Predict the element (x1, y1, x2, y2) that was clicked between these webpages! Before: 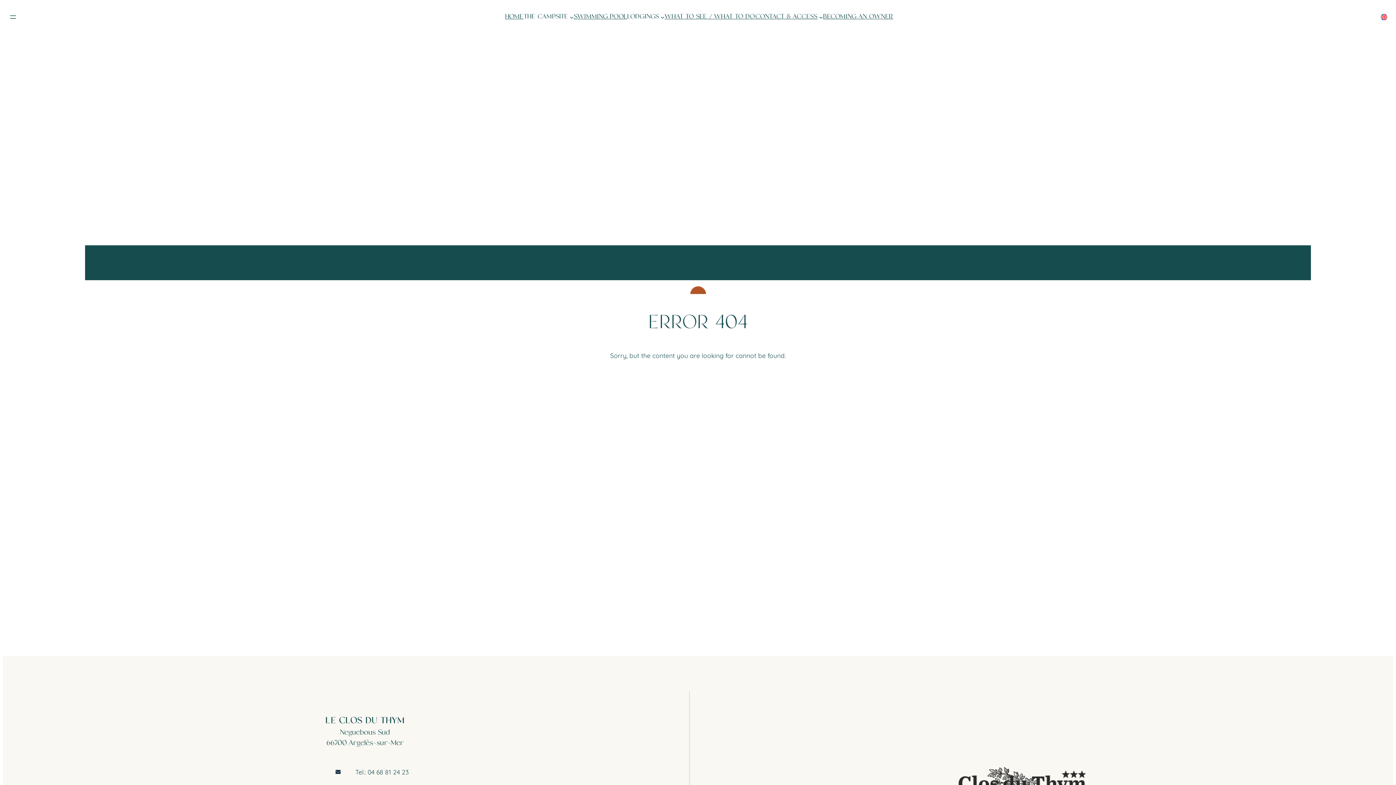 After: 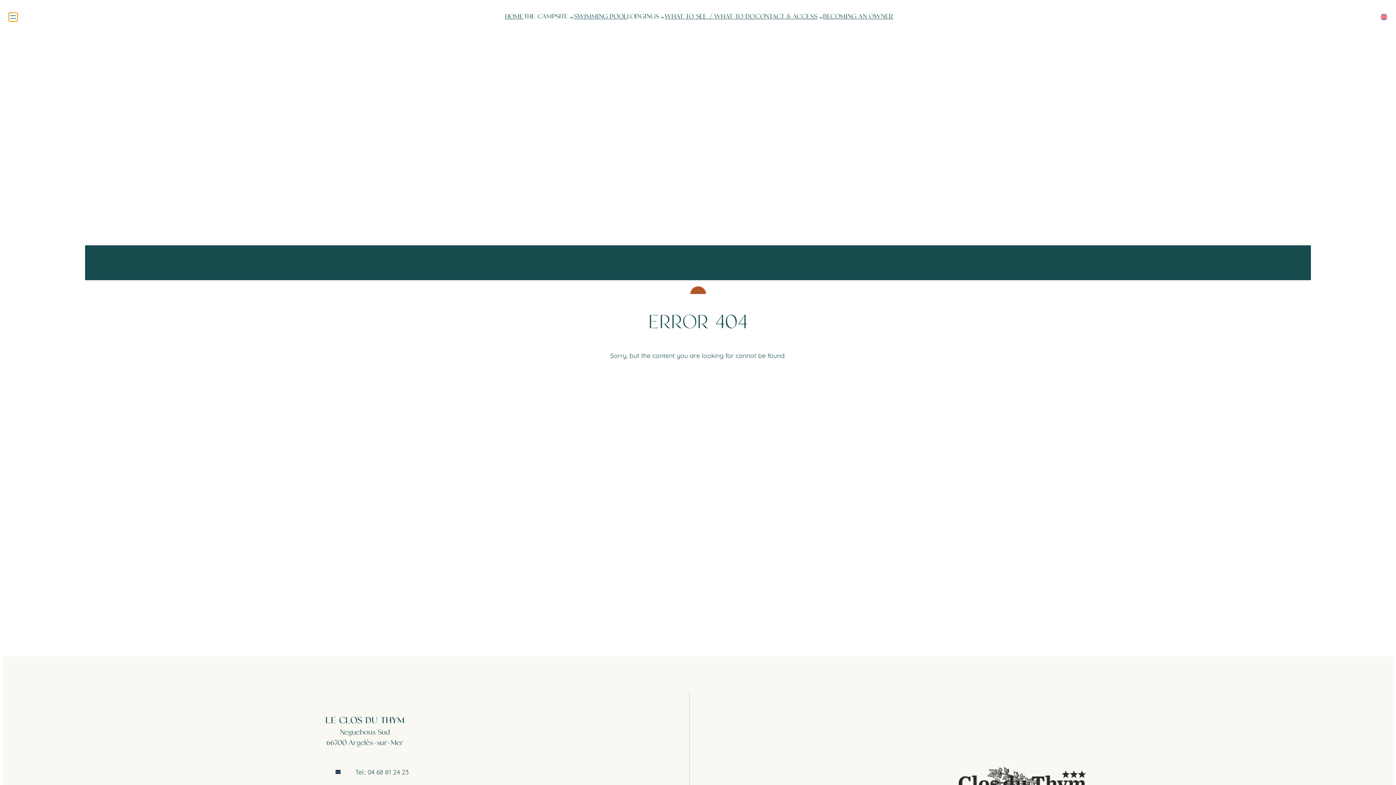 Action: label: Open menu bbox: (8, 12, 17, 21)